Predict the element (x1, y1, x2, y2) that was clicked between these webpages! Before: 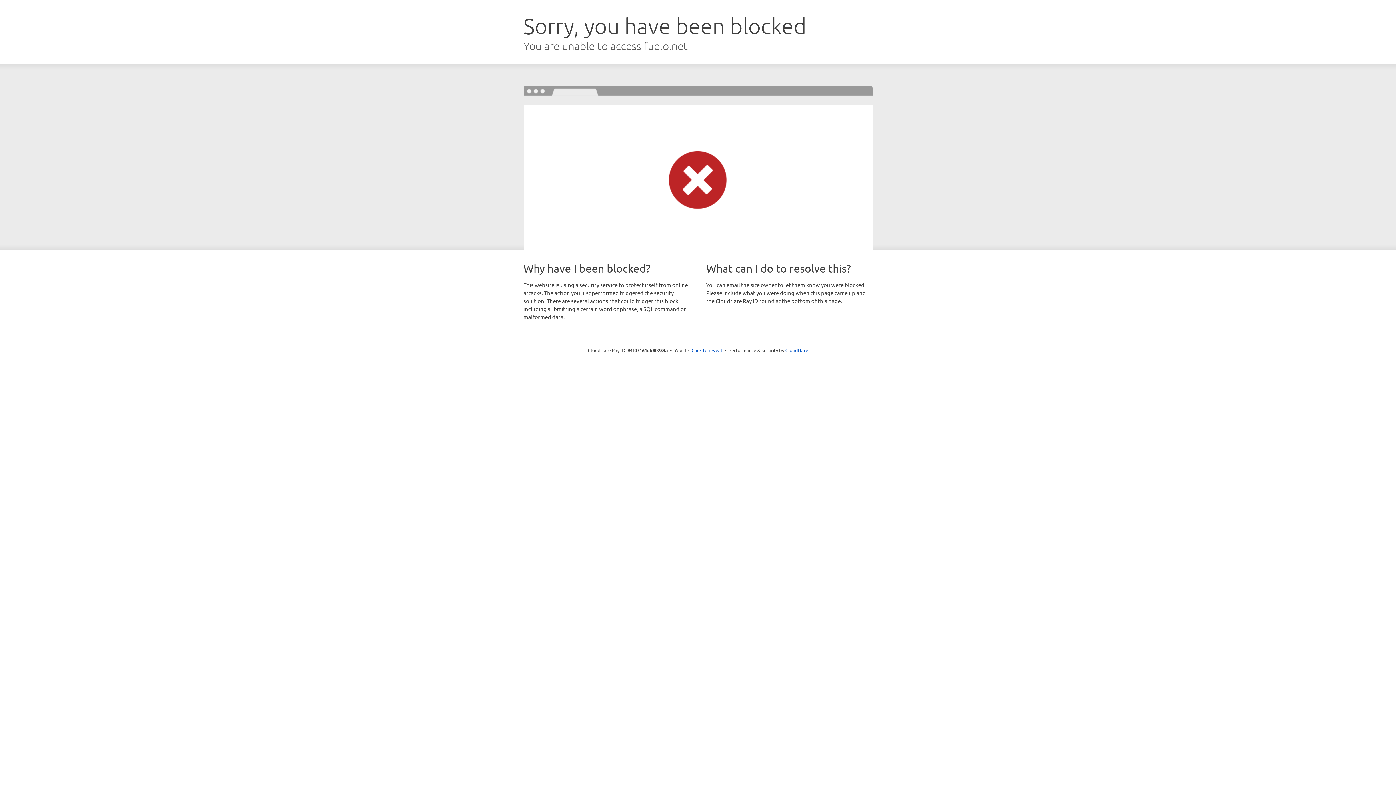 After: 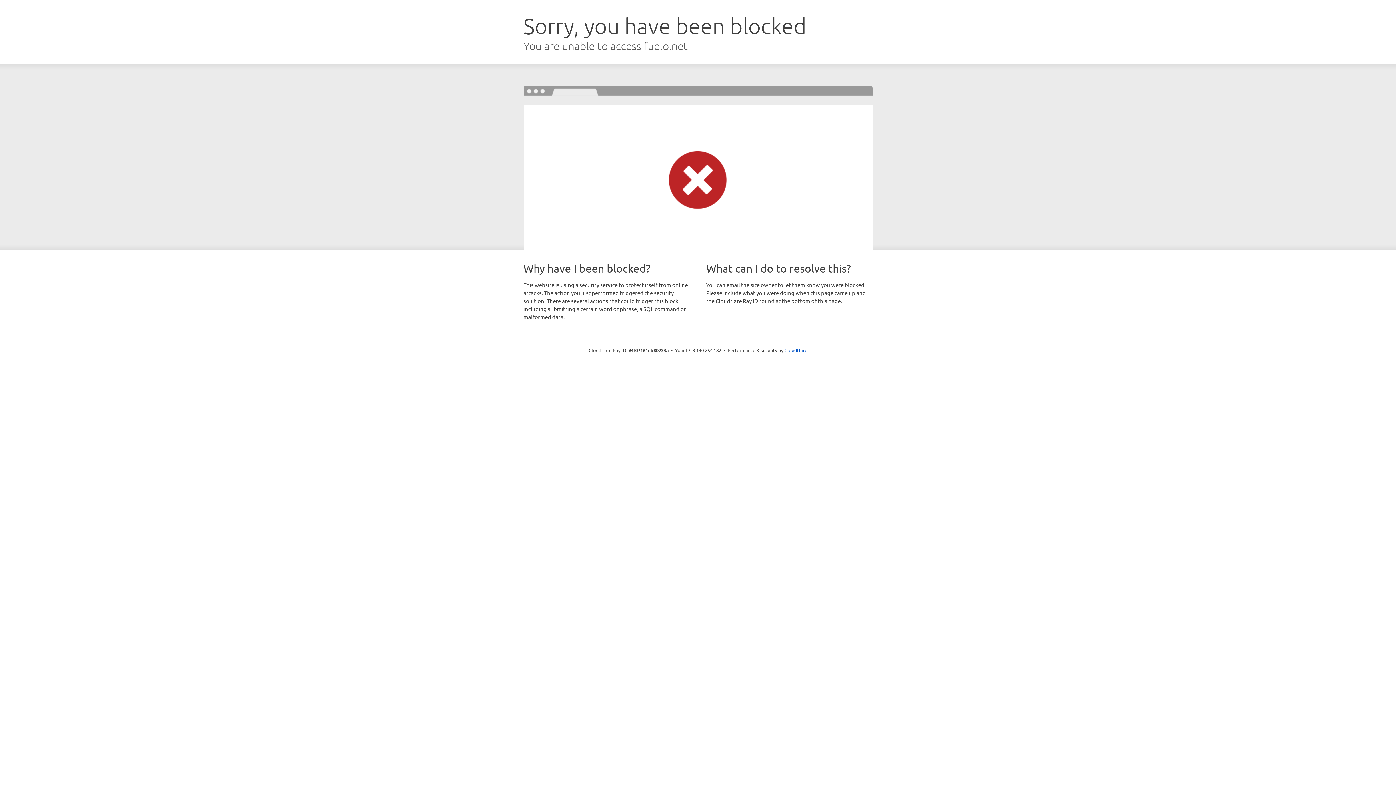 Action: label: Click to reveal bbox: (691, 346, 722, 353)